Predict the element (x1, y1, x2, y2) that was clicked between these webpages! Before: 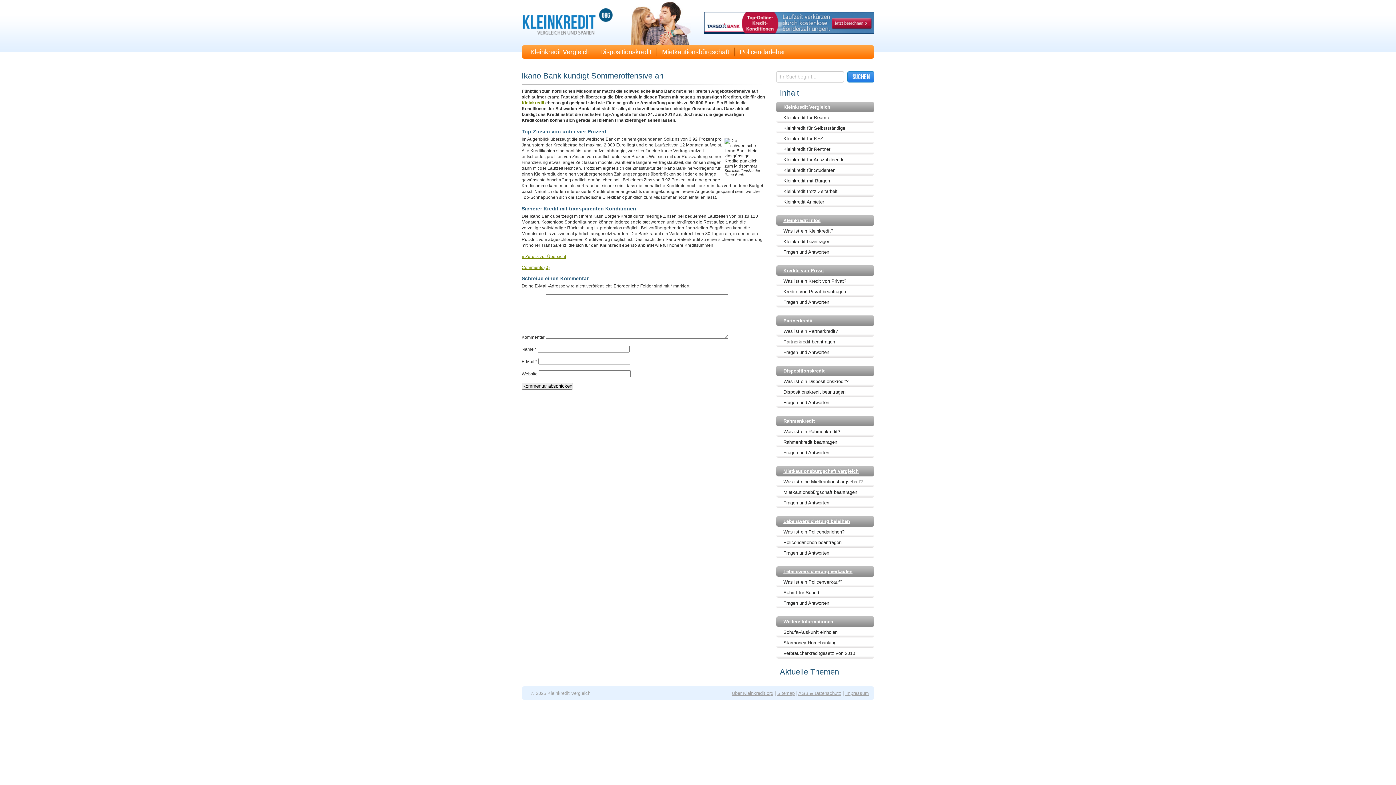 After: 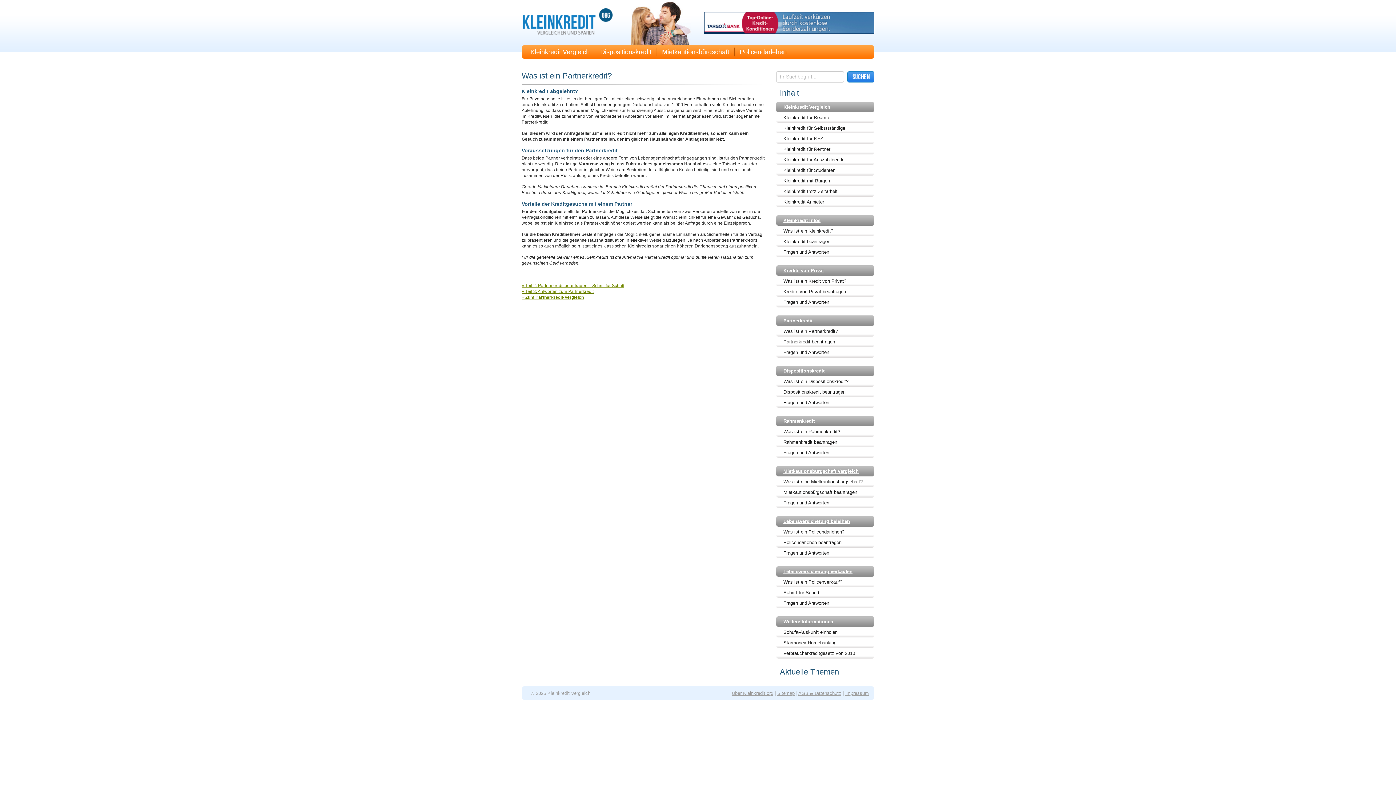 Action: bbox: (780, 326, 874, 336) label: Was ist ein Partnerkredit?